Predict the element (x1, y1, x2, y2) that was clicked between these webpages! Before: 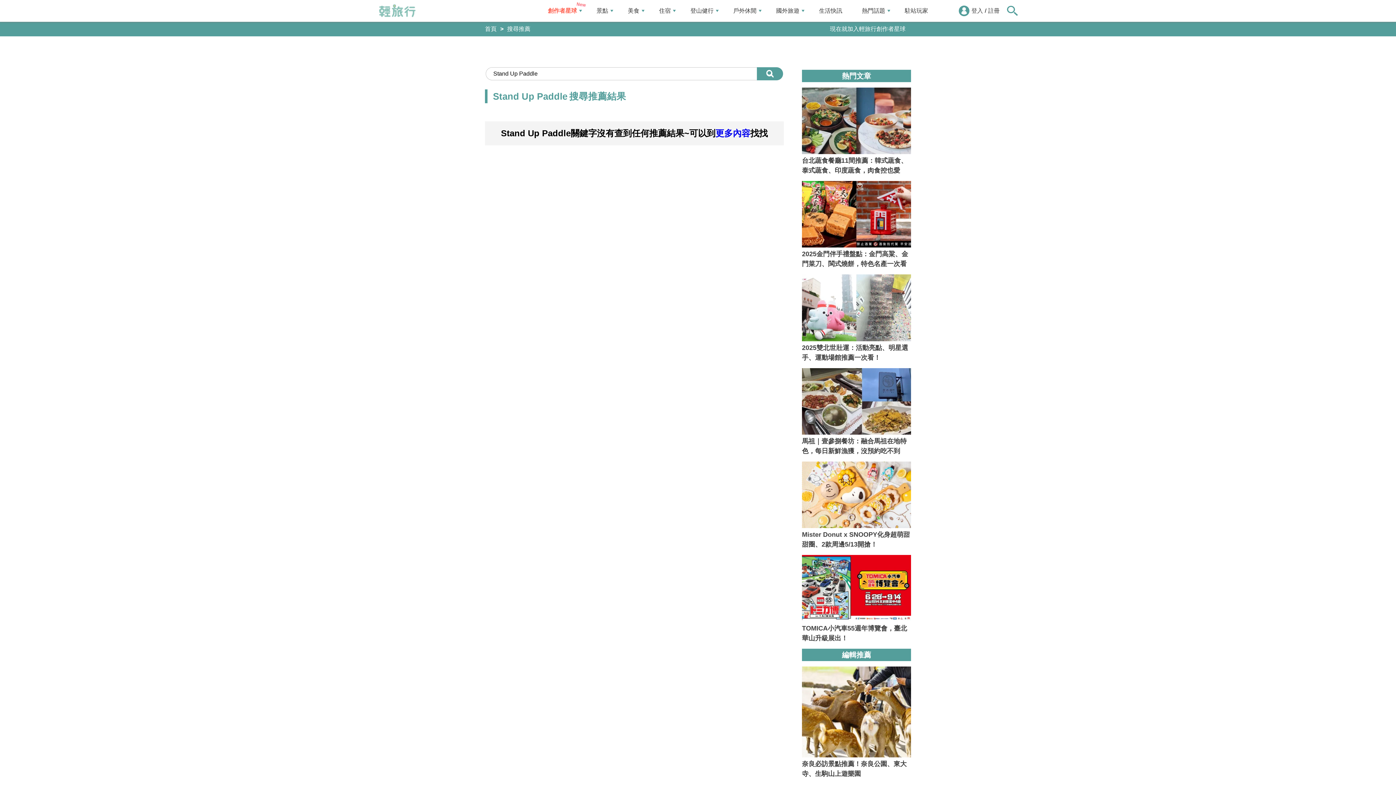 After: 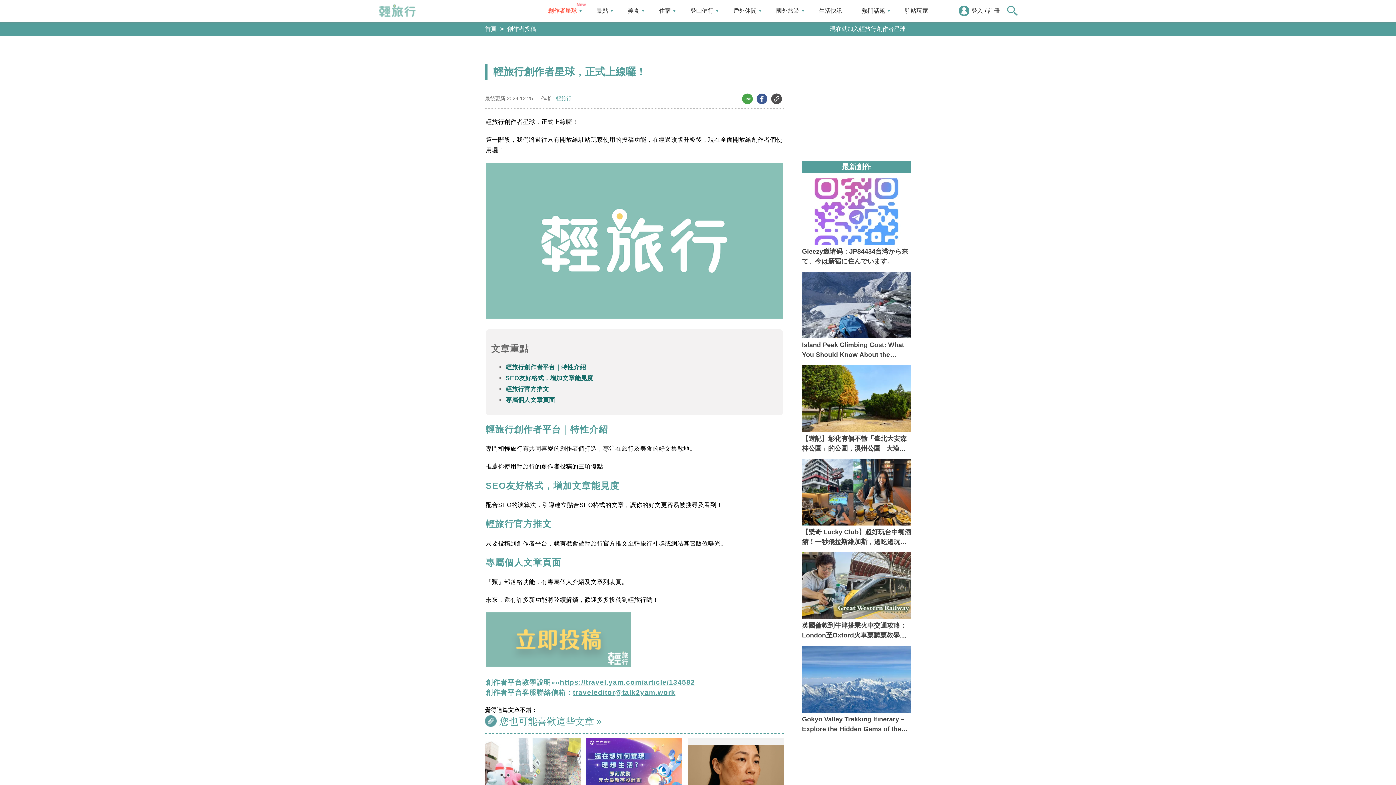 Action: label: 現在就加入輕旅行創作者星球 bbox: (826, 23, 909, 34)